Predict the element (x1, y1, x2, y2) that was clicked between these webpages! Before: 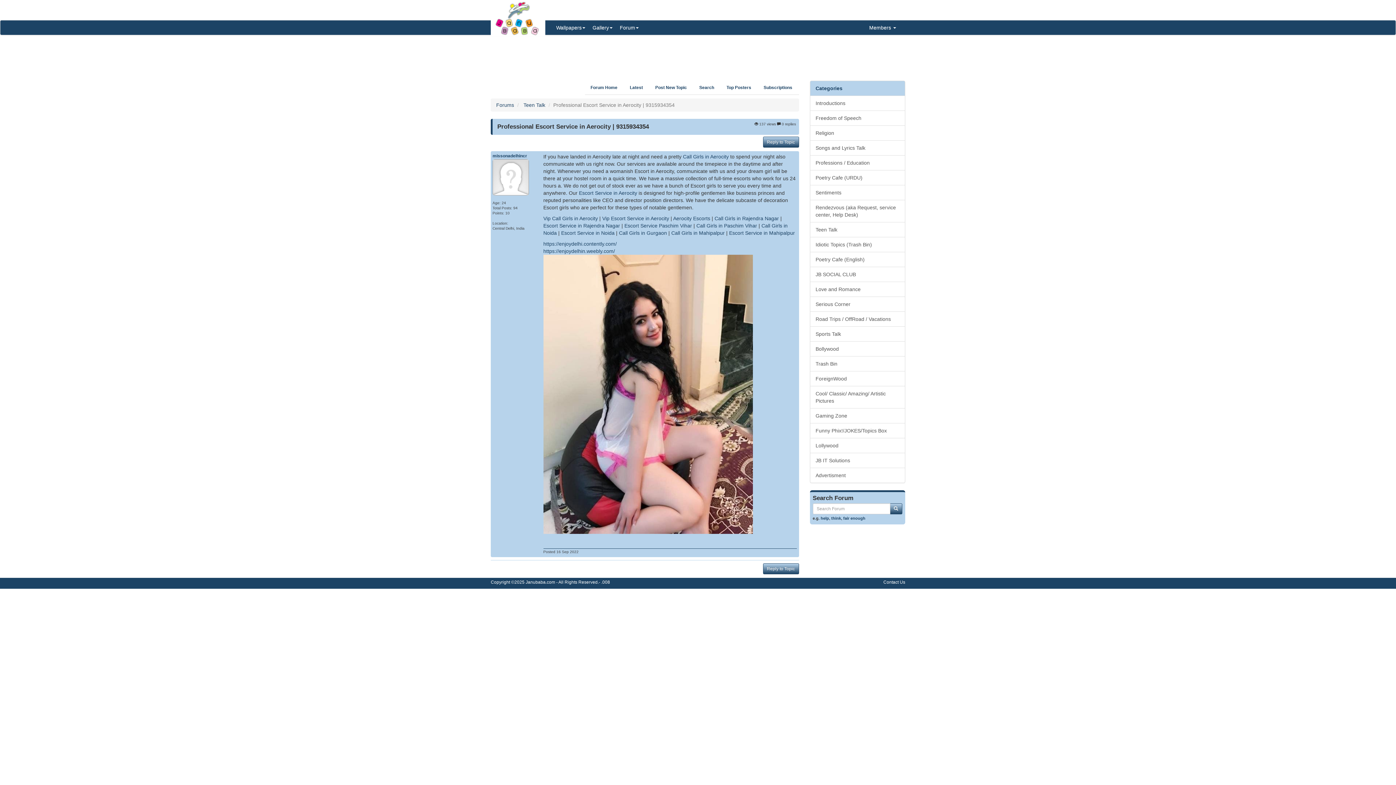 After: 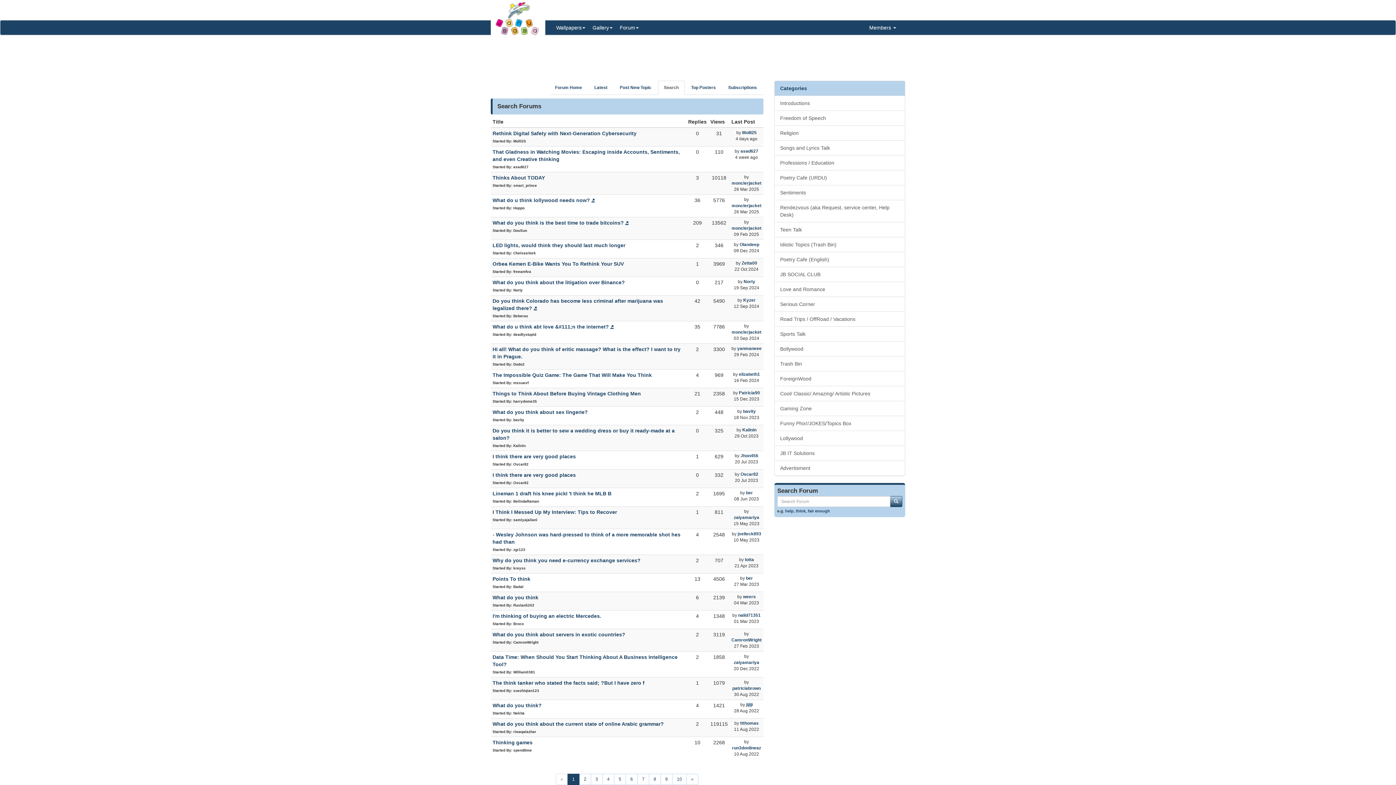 Action: label: think bbox: (831, 516, 841, 520)